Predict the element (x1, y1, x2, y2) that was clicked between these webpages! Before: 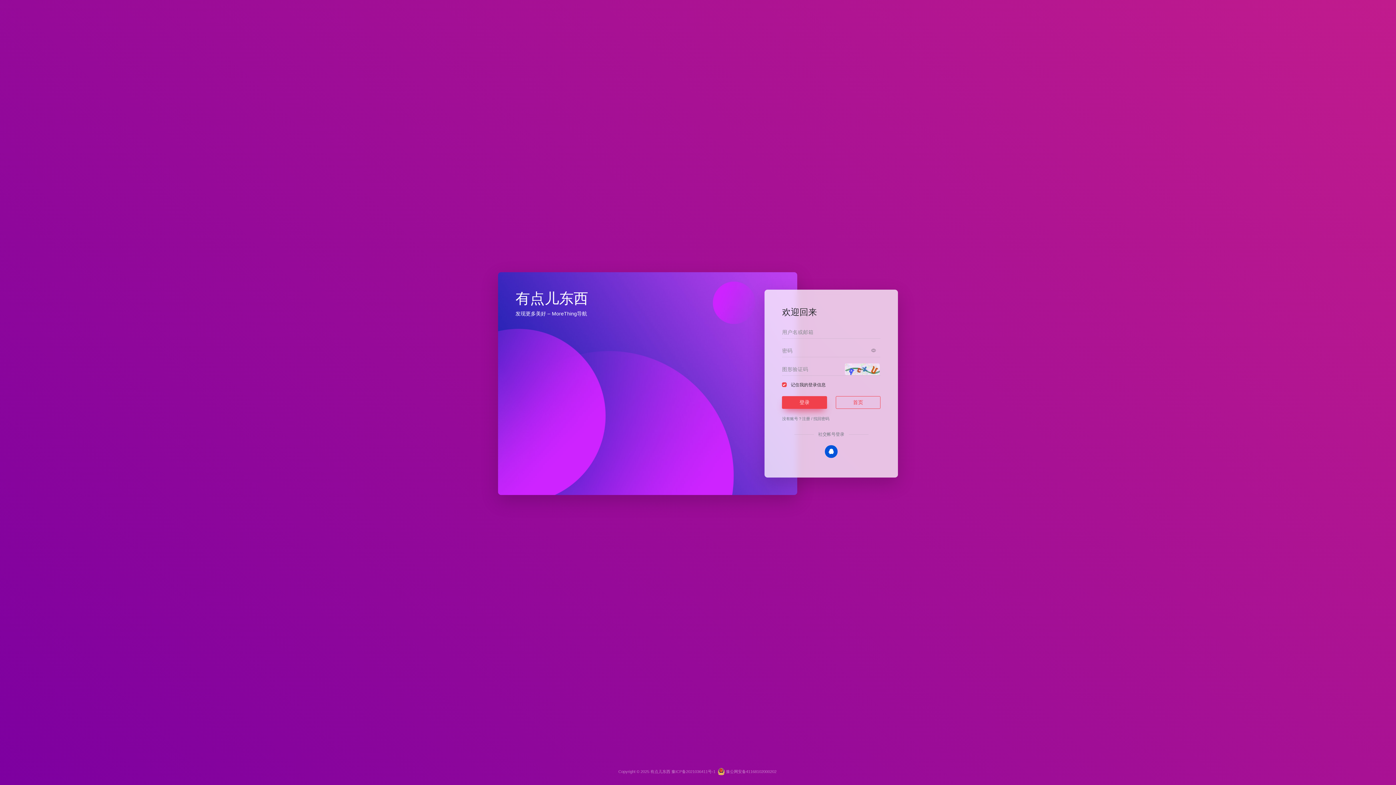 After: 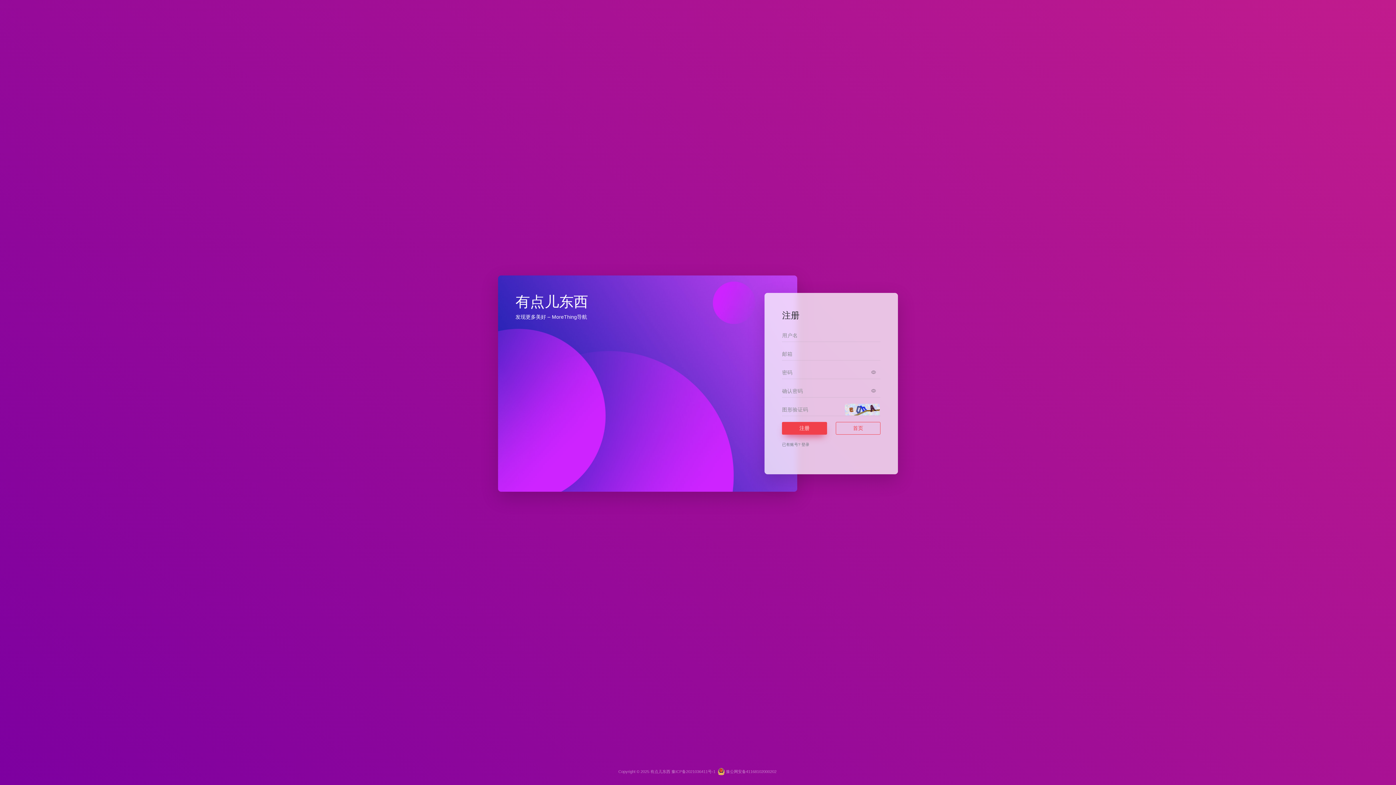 Action: label: 注册 bbox: (802, 416, 810, 420)